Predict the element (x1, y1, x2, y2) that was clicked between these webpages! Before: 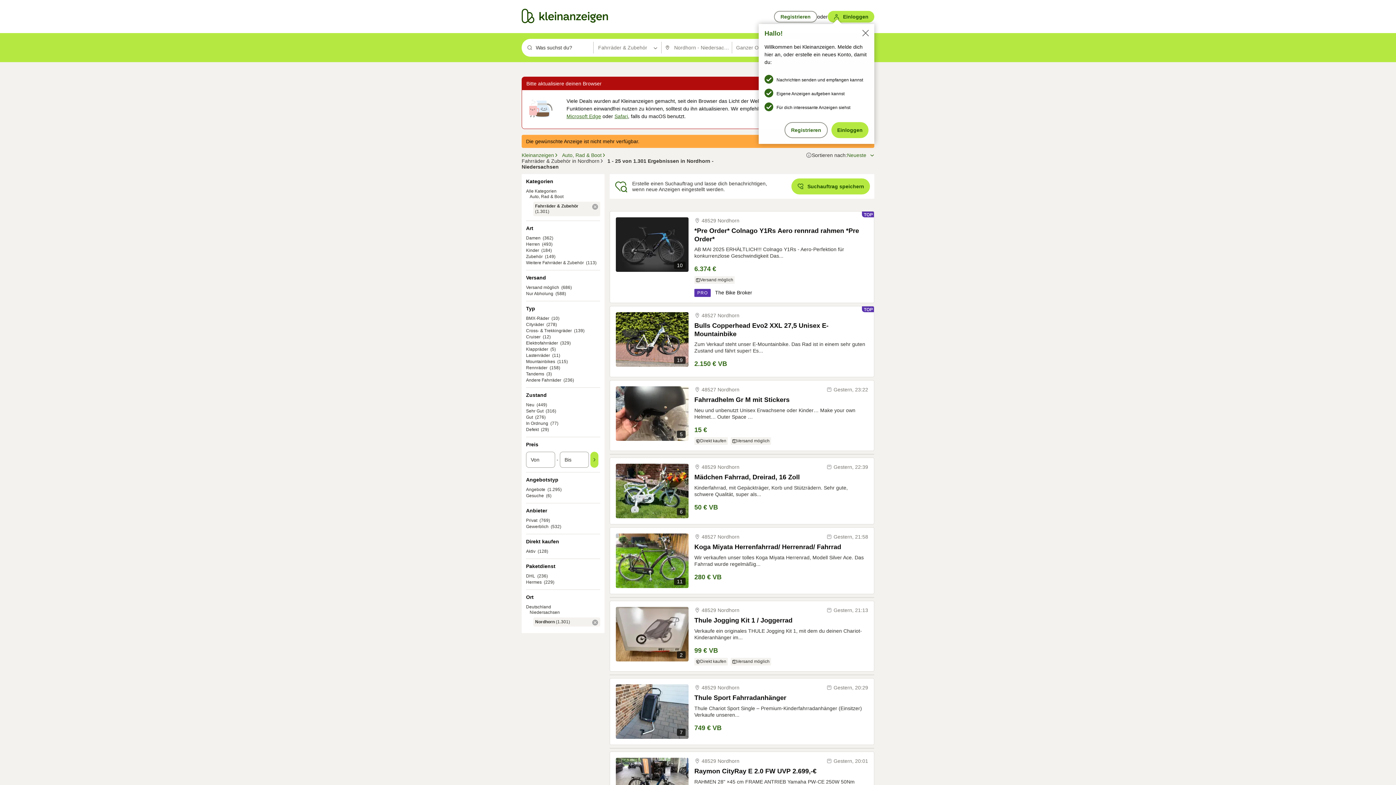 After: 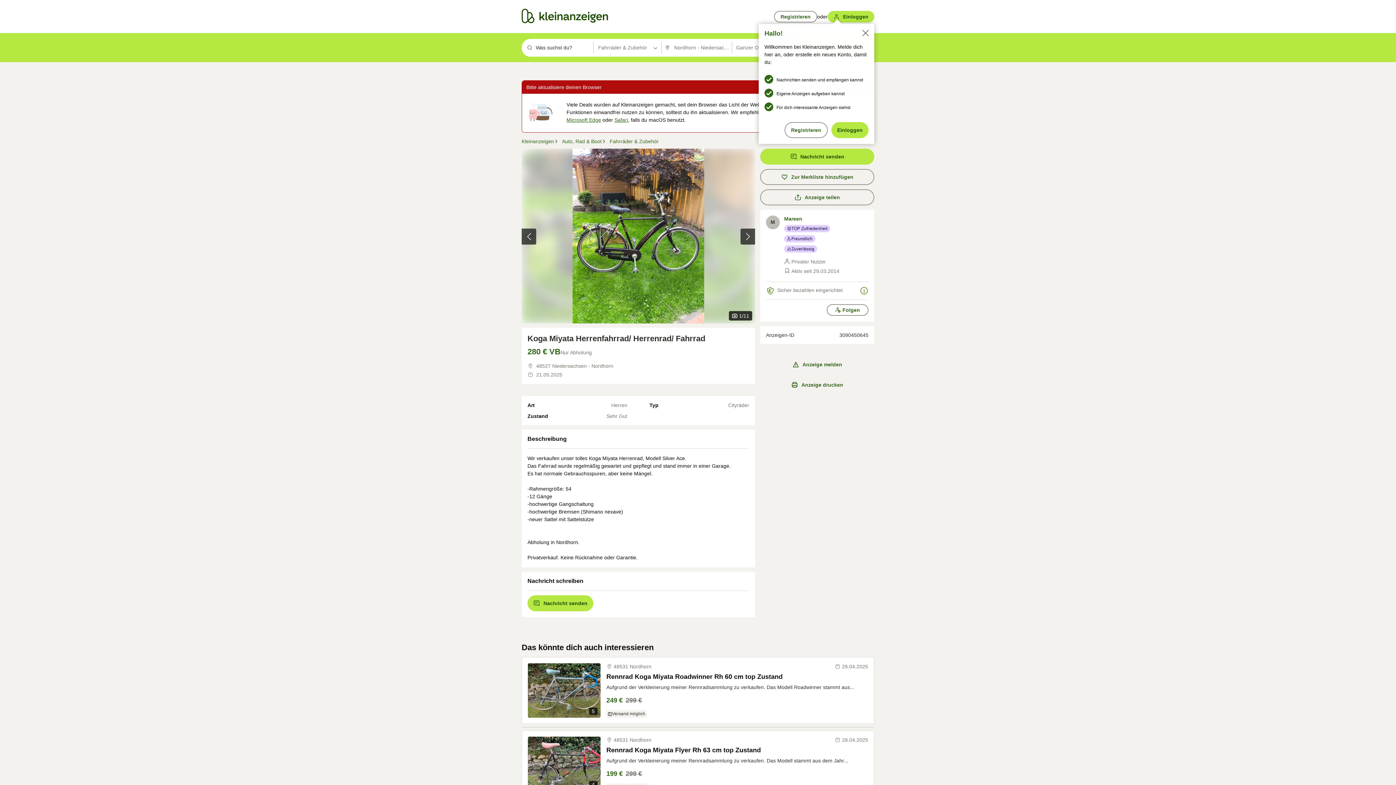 Action: bbox: (694, 543, 868, 551) label: Koga Miyata Herrenfahrrad/ Herrenrad/ Fahrrad